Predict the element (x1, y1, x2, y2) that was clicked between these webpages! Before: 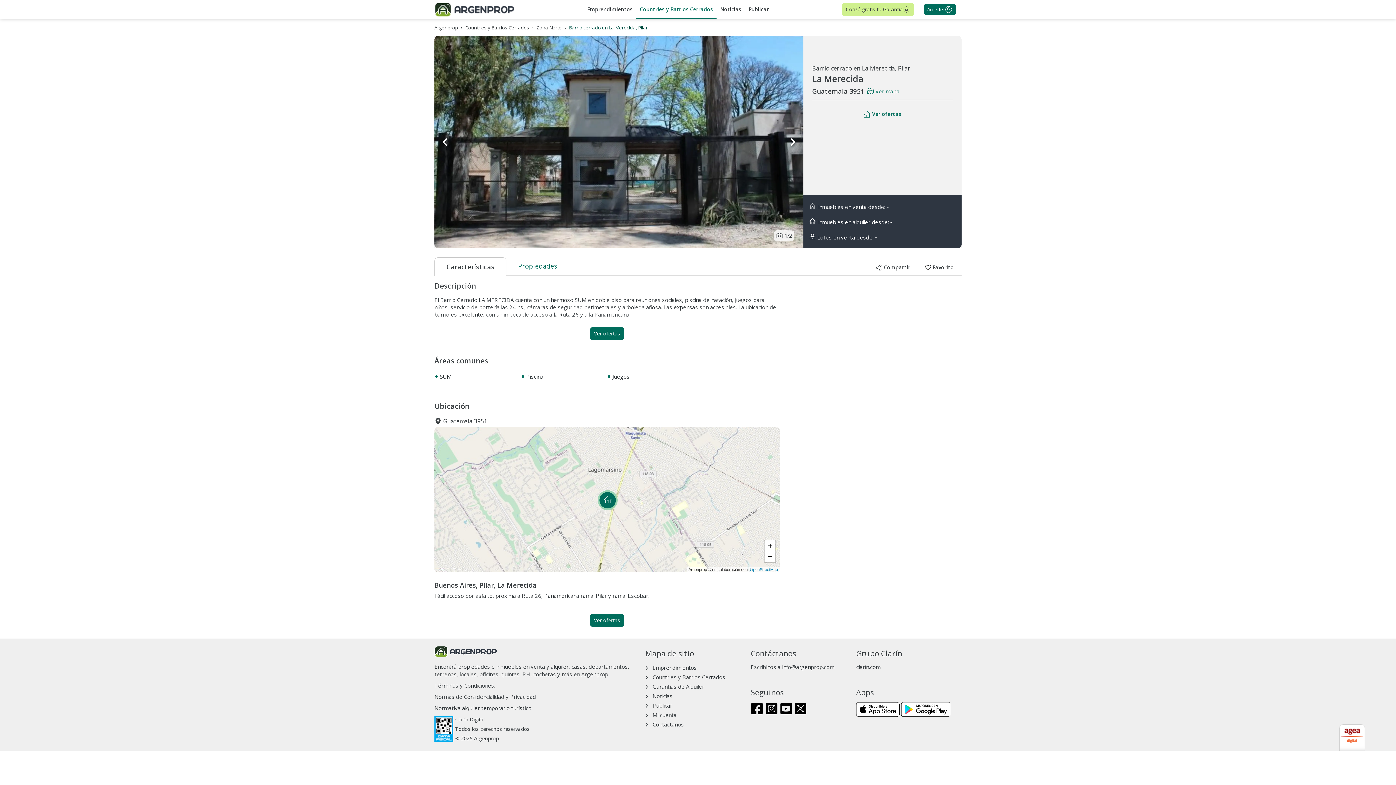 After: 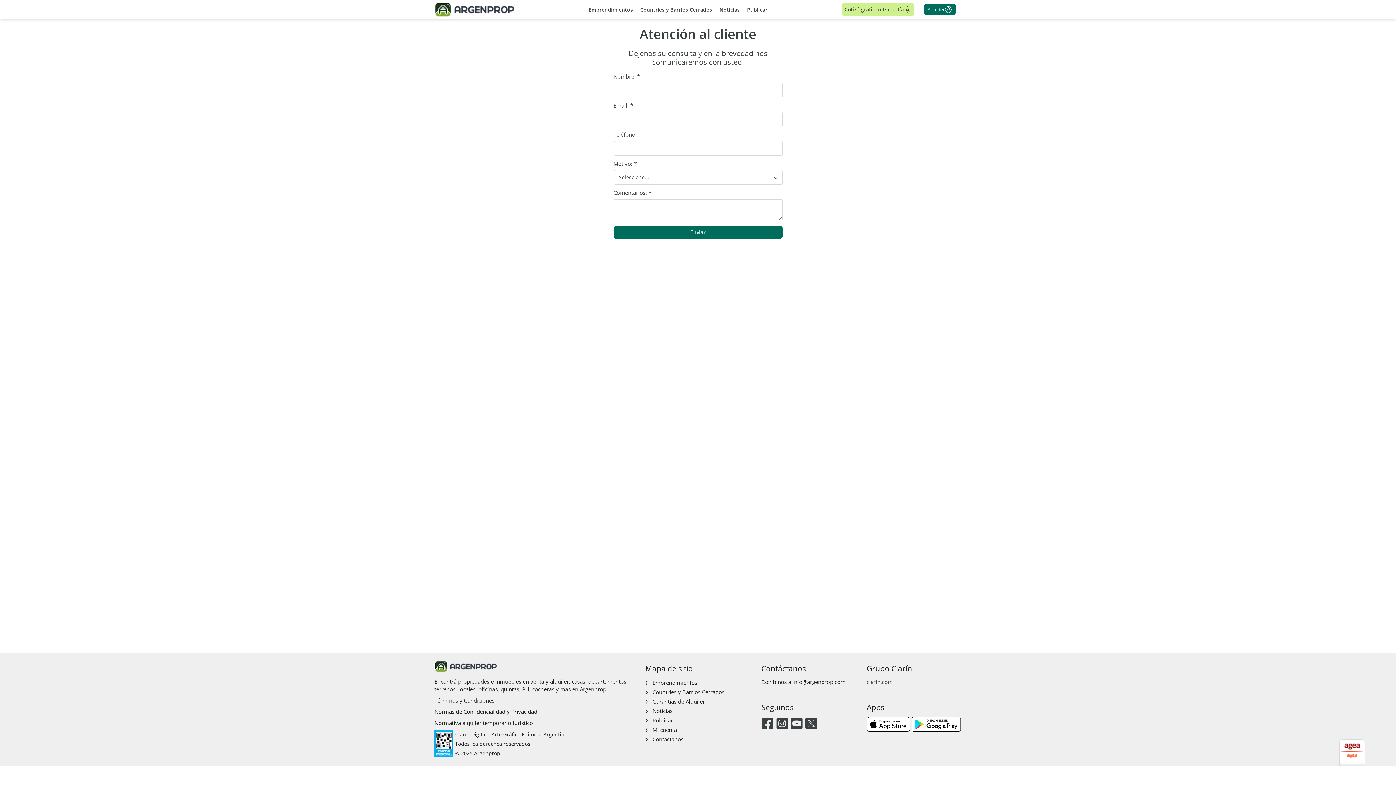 Action: bbox: (645, 721, 684, 728) label: Contáctanos